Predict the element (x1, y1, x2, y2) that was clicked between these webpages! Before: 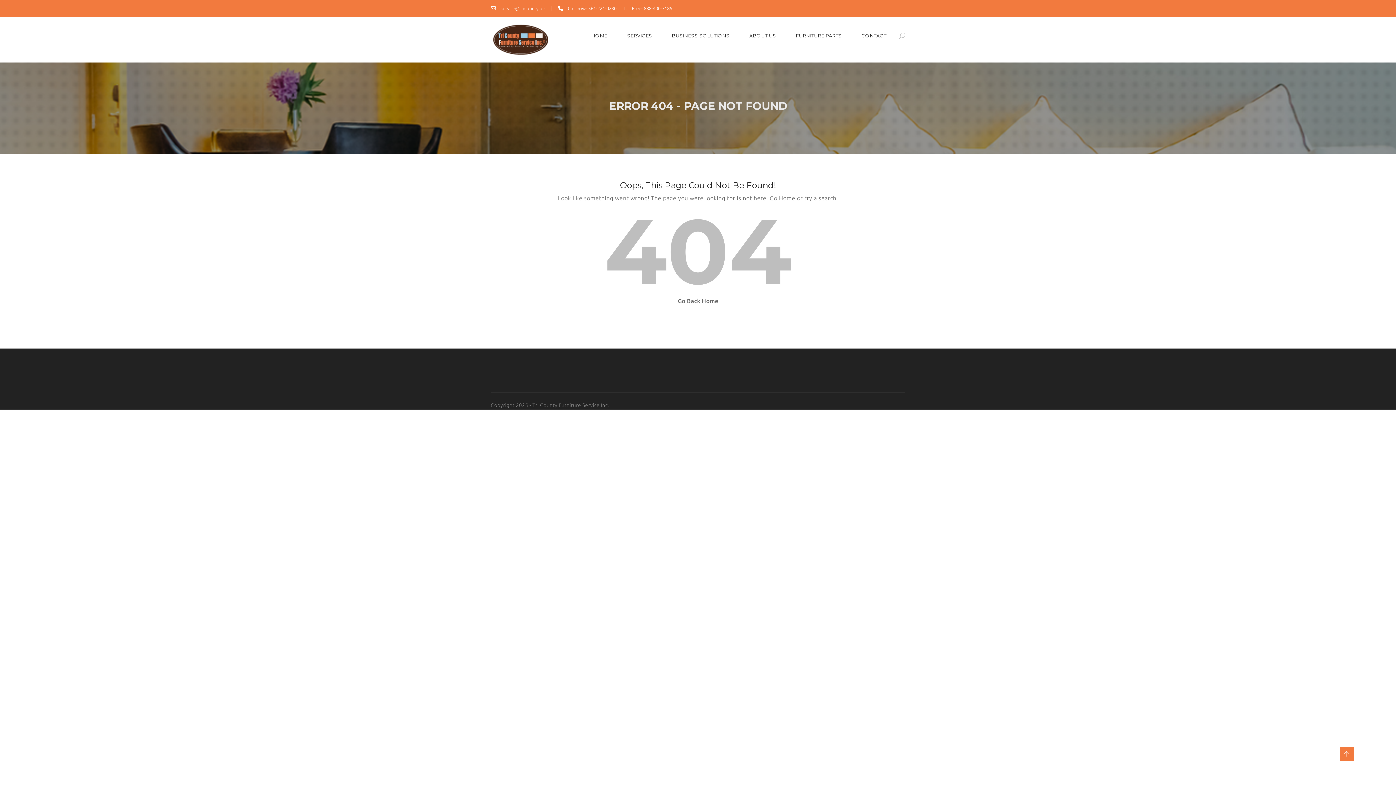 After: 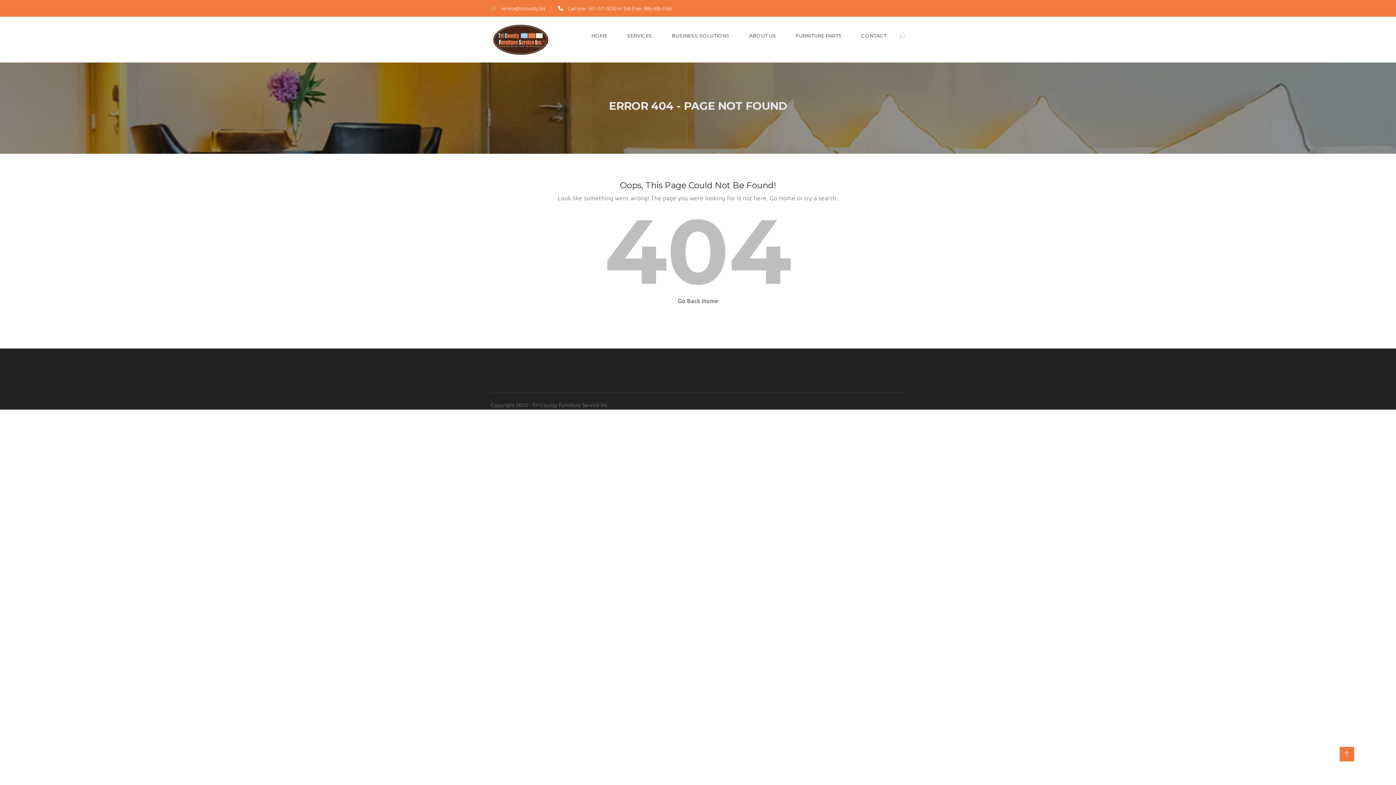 Action: label:  service@tricounty.biz bbox: (490, 5, 545, 10)